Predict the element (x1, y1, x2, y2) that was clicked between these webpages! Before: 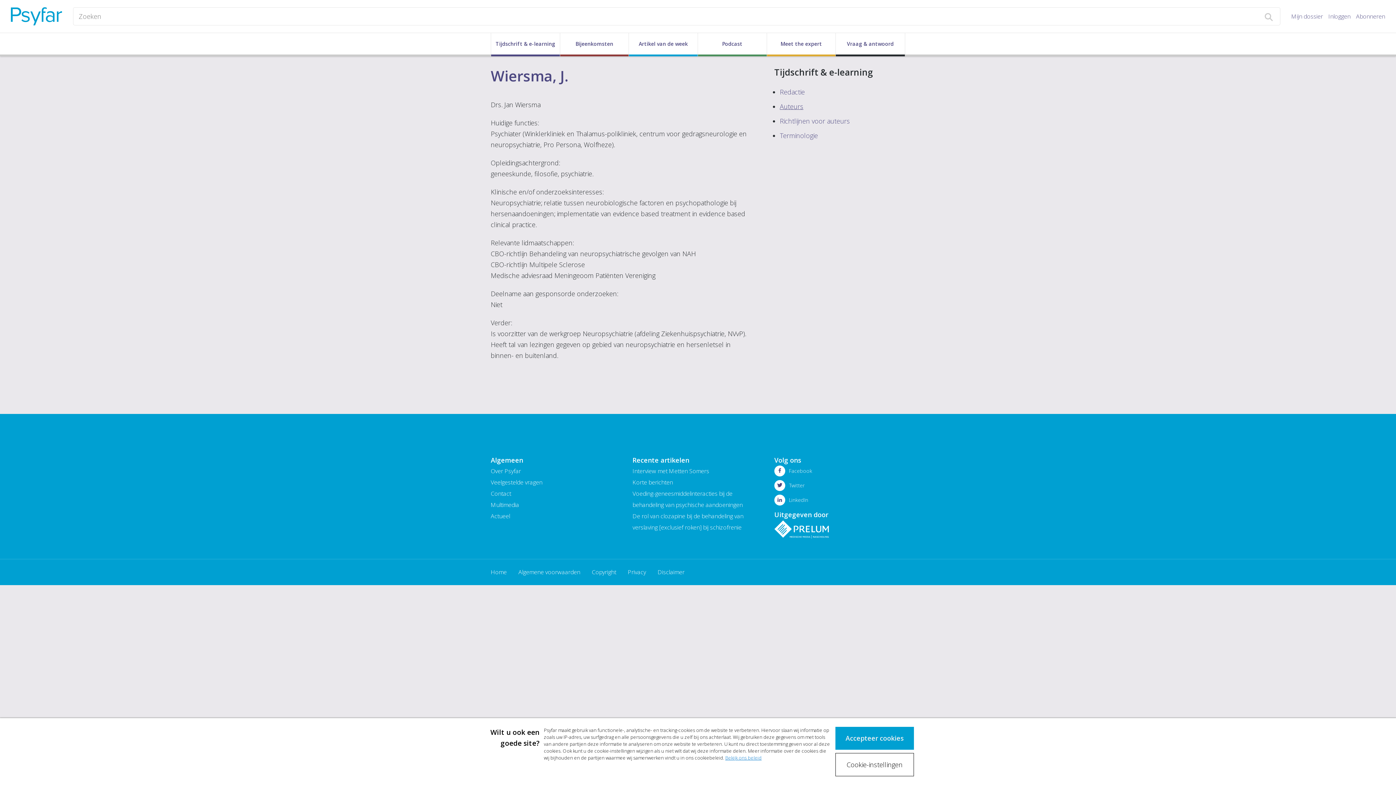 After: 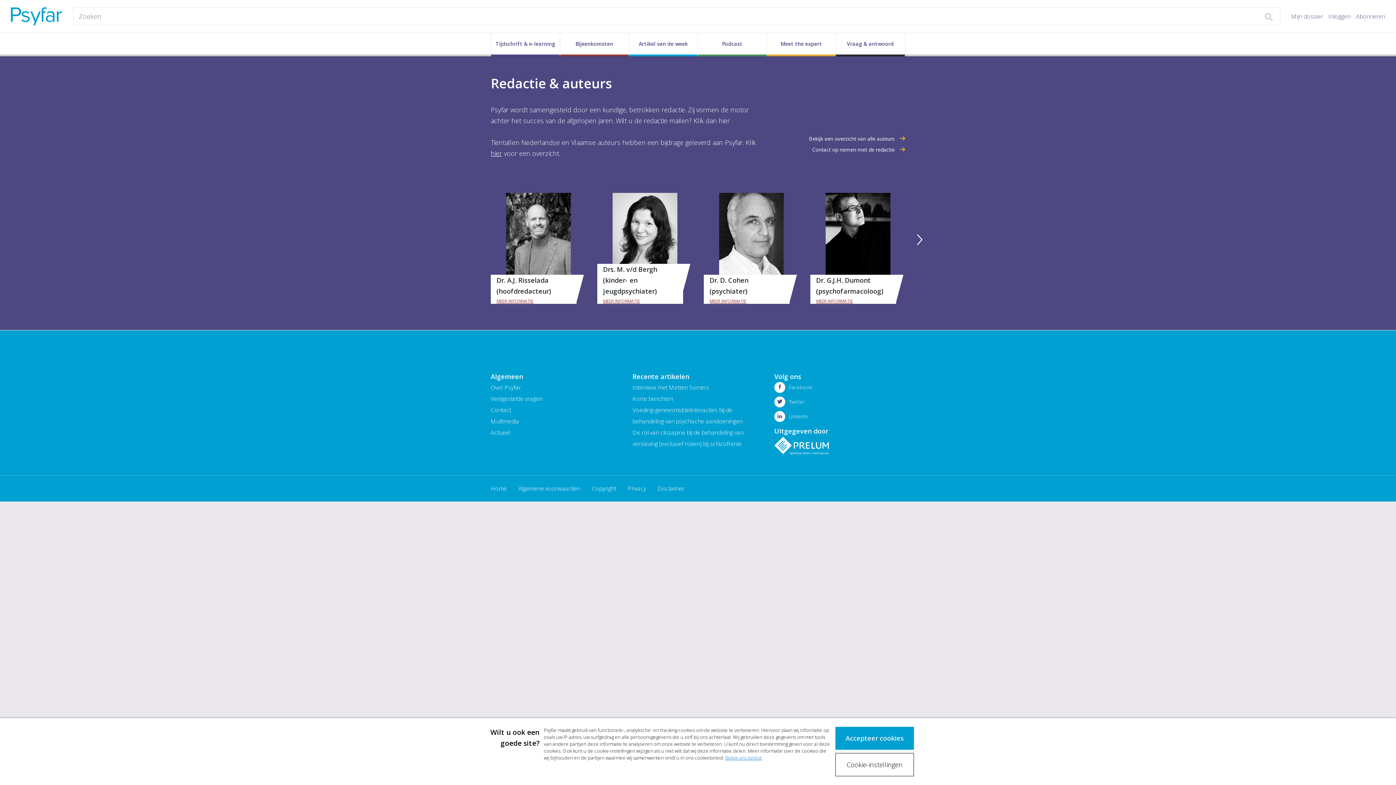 Action: label: Redactie bbox: (780, 87, 805, 96)